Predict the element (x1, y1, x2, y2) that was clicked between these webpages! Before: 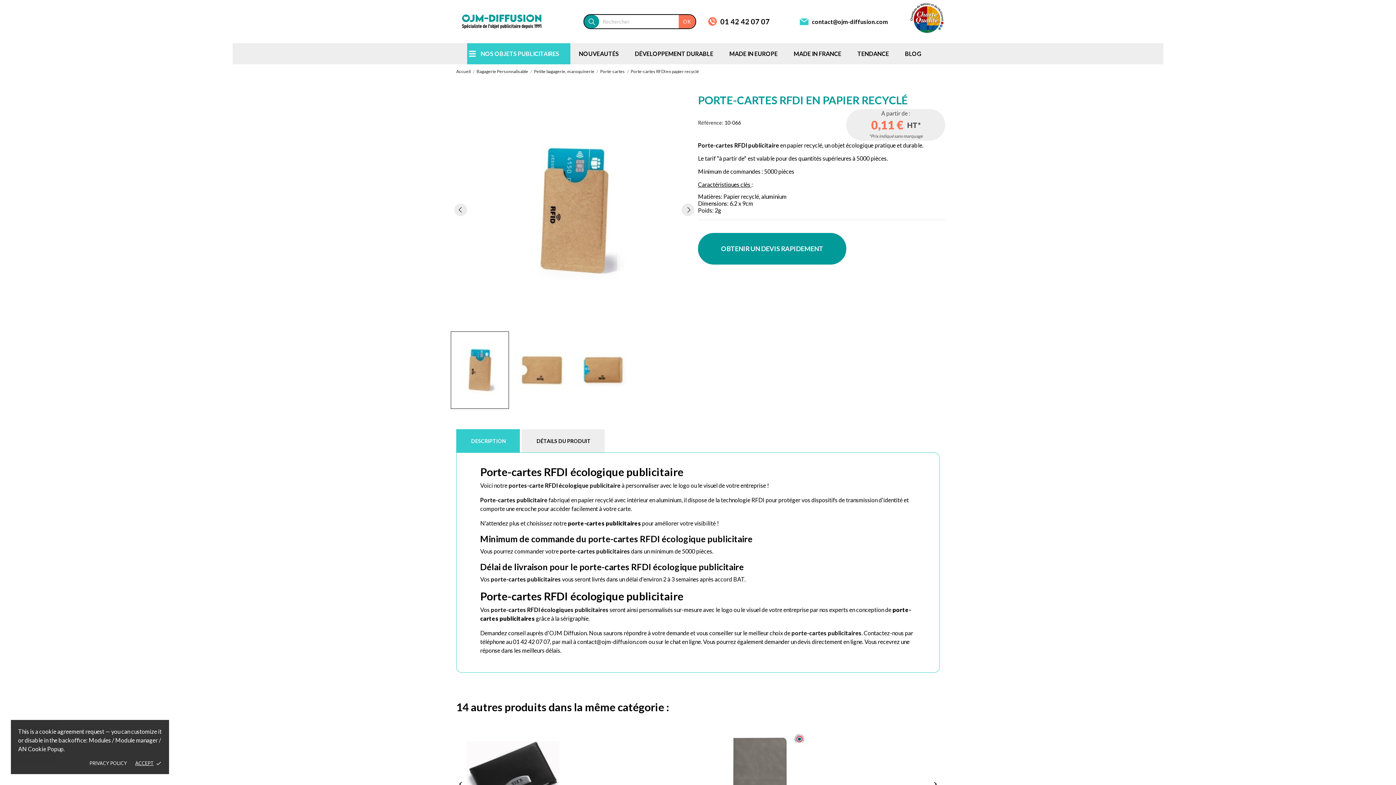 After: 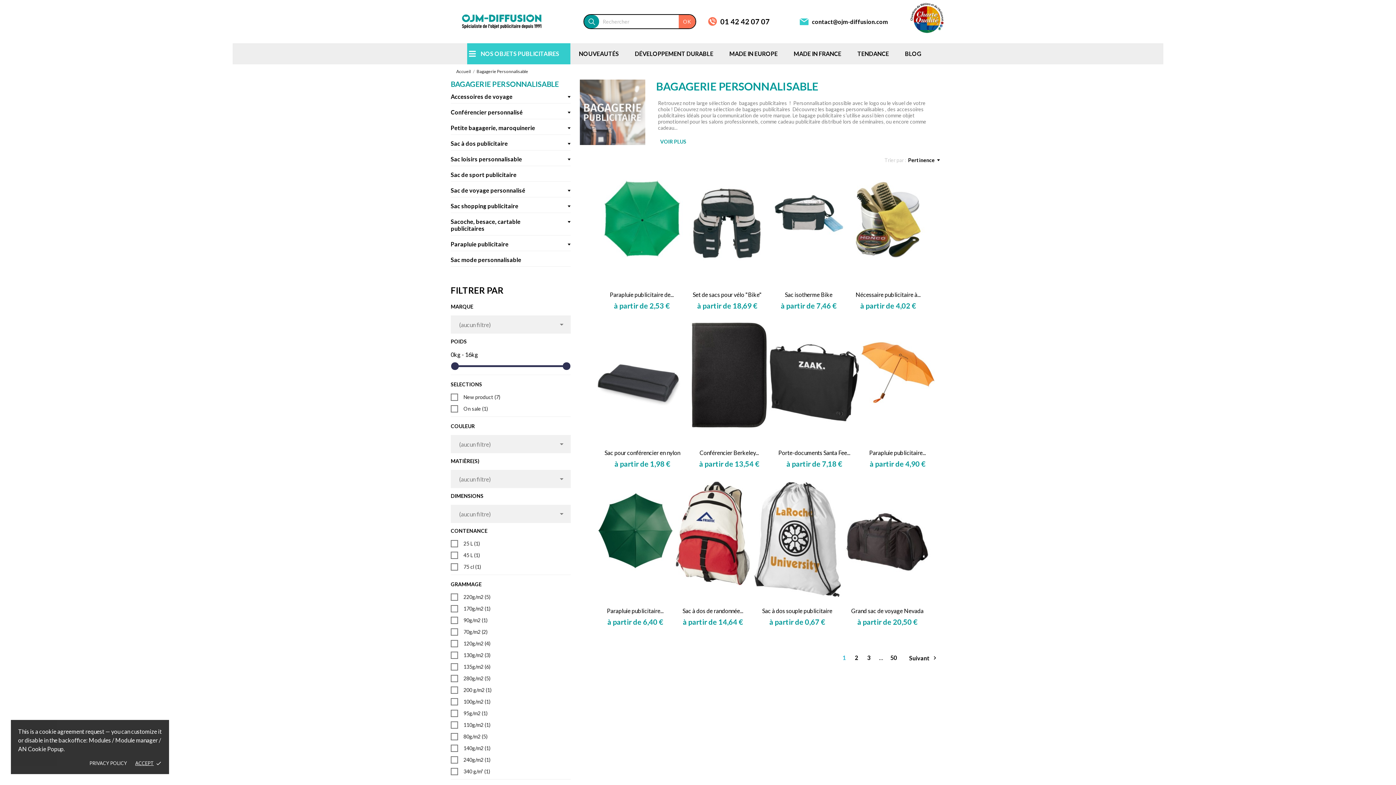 Action: label: Bagagerie Personnalisable  bbox: (476, 68, 529, 74)